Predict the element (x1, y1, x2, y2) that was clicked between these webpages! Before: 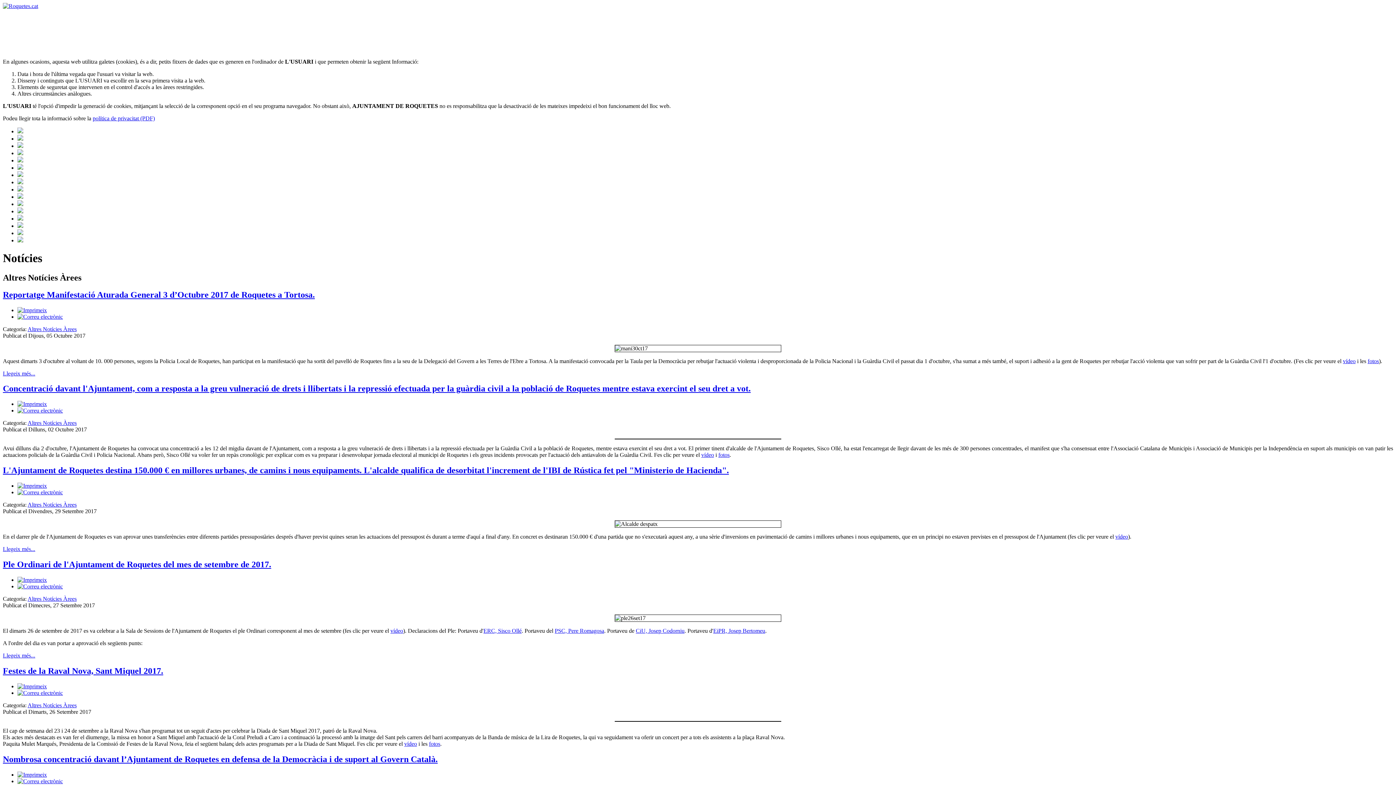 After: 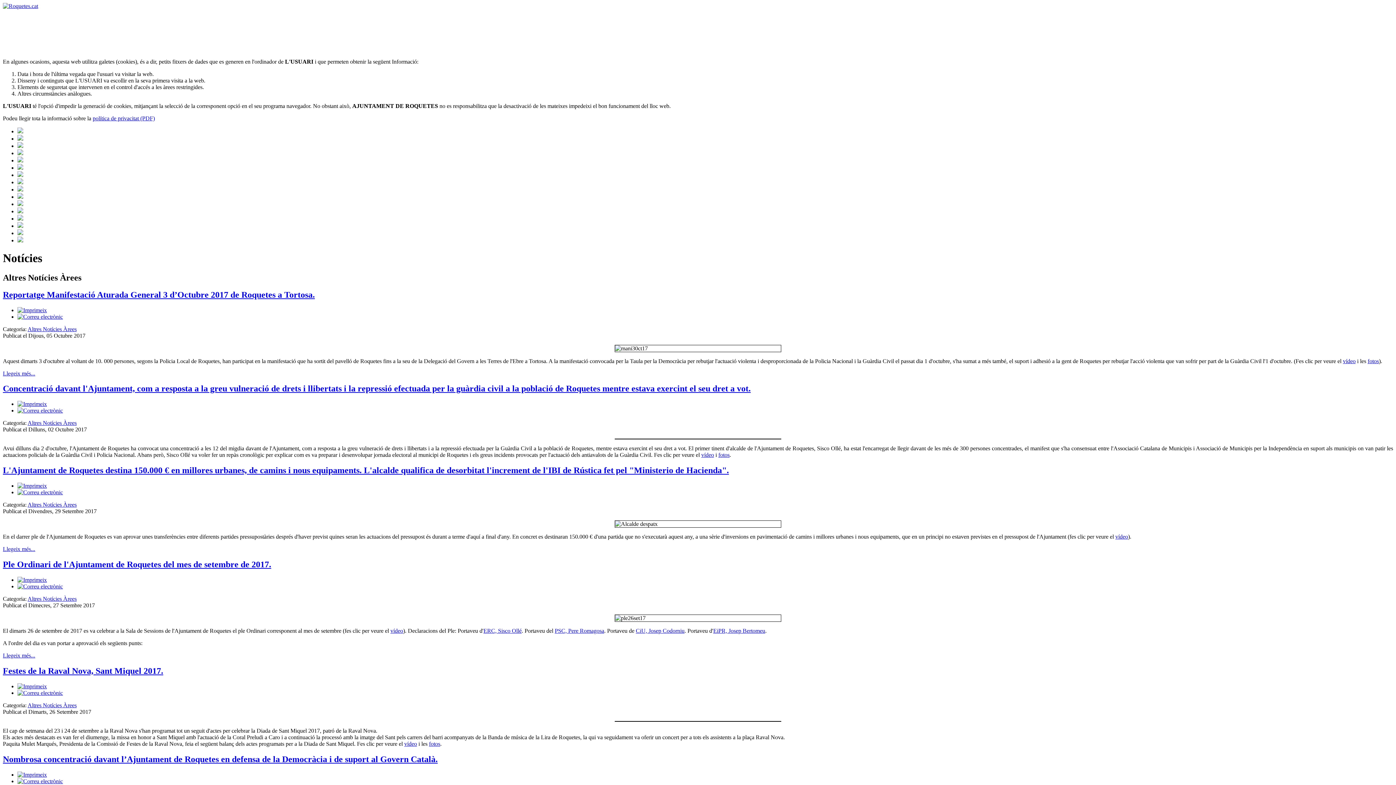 Action: bbox: (483, 627, 521, 634) label: ERC, Sisco Ollé